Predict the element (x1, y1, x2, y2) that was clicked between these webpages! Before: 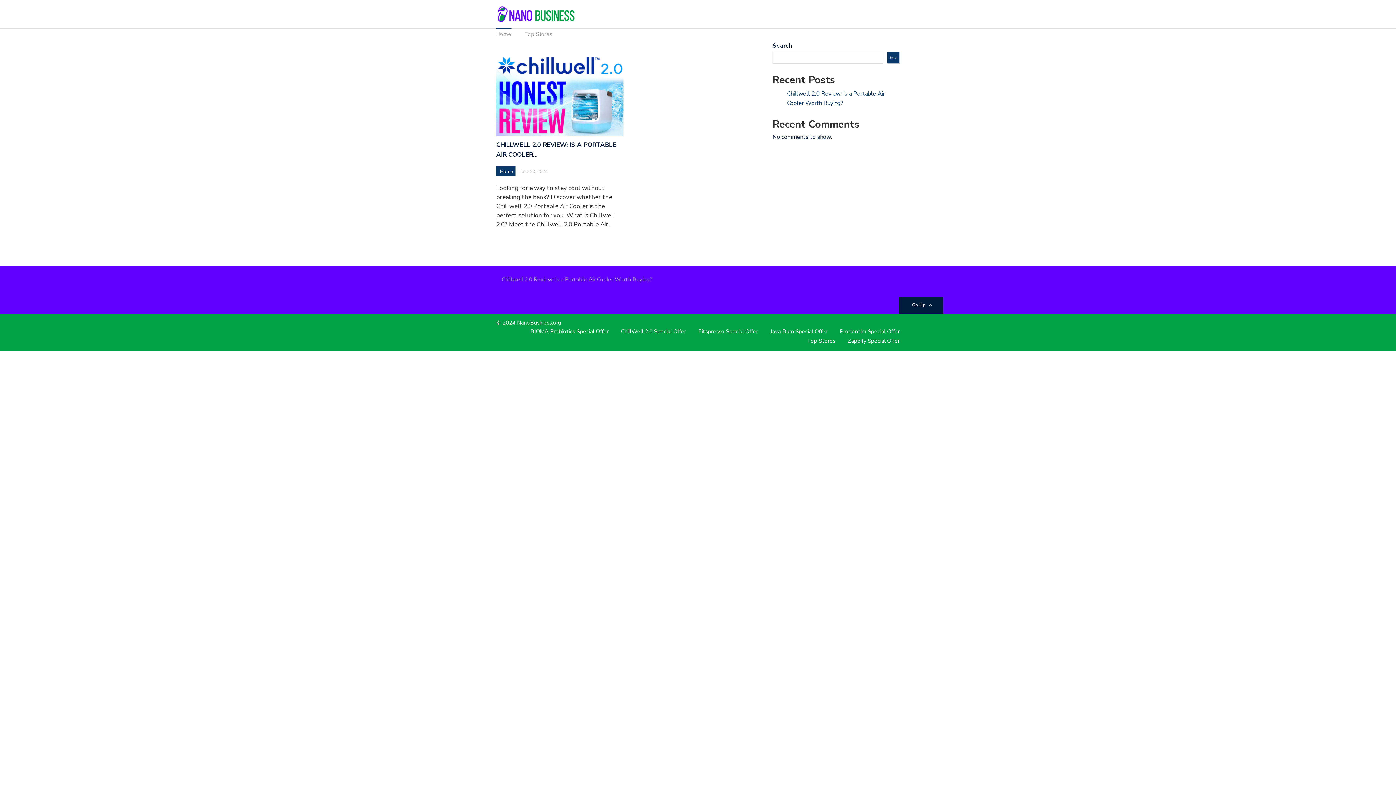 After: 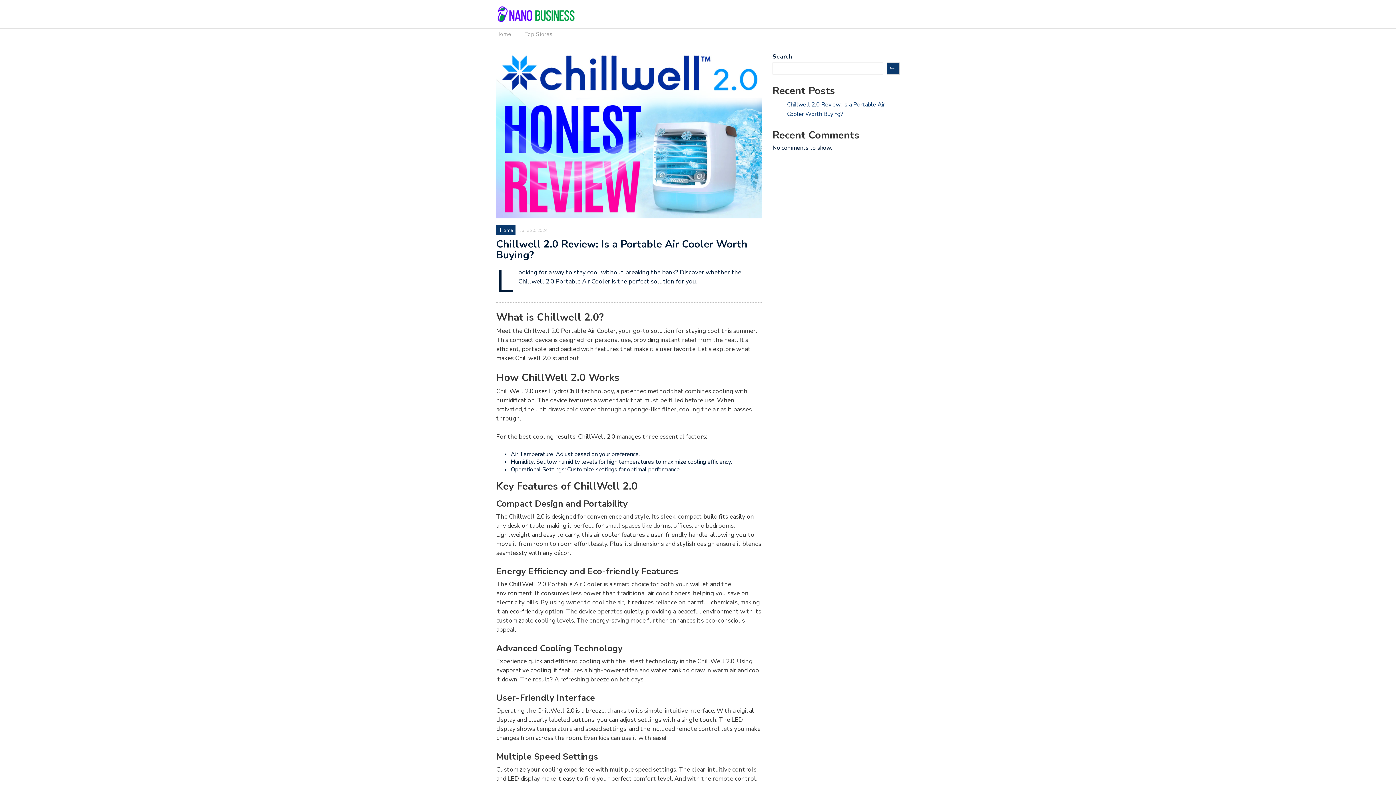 Action: bbox: (496, 90, 623, 98)